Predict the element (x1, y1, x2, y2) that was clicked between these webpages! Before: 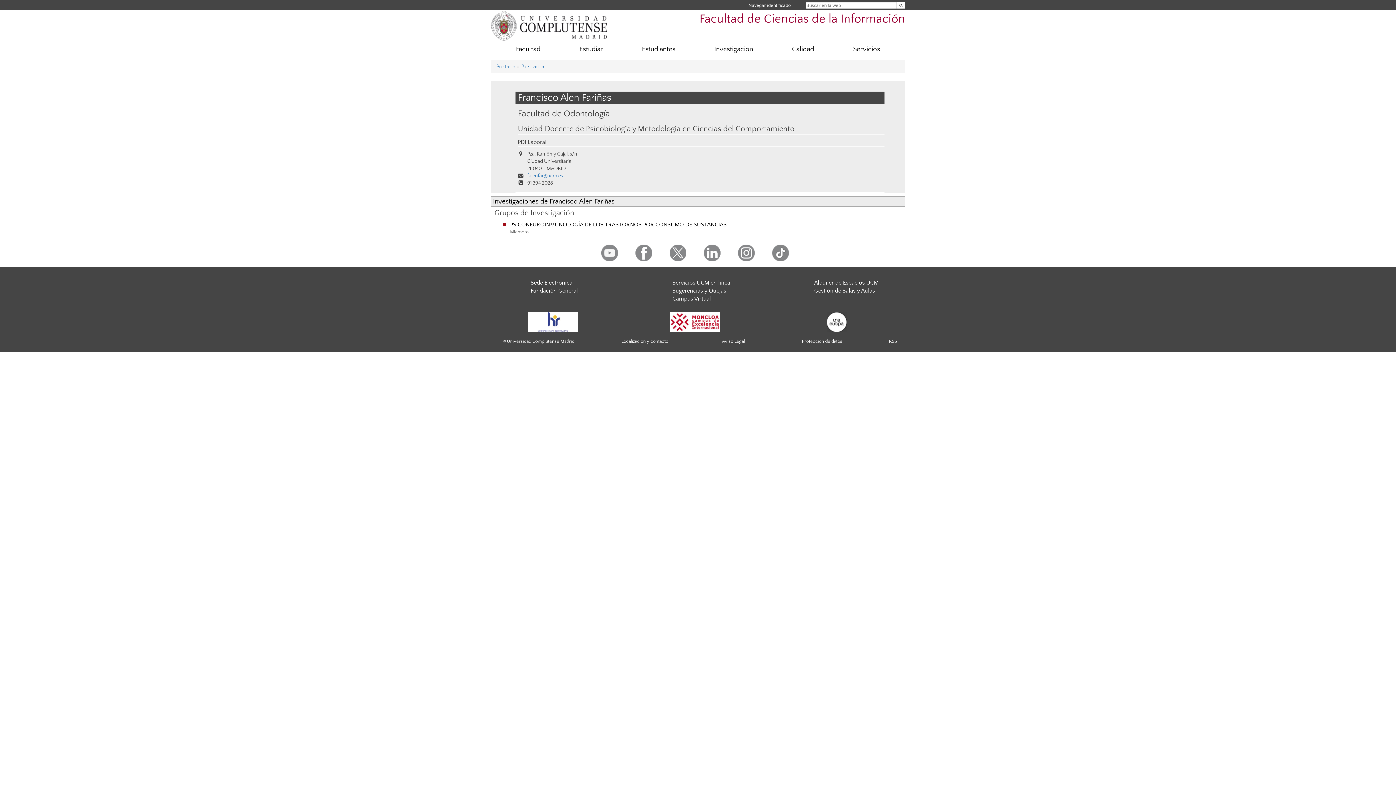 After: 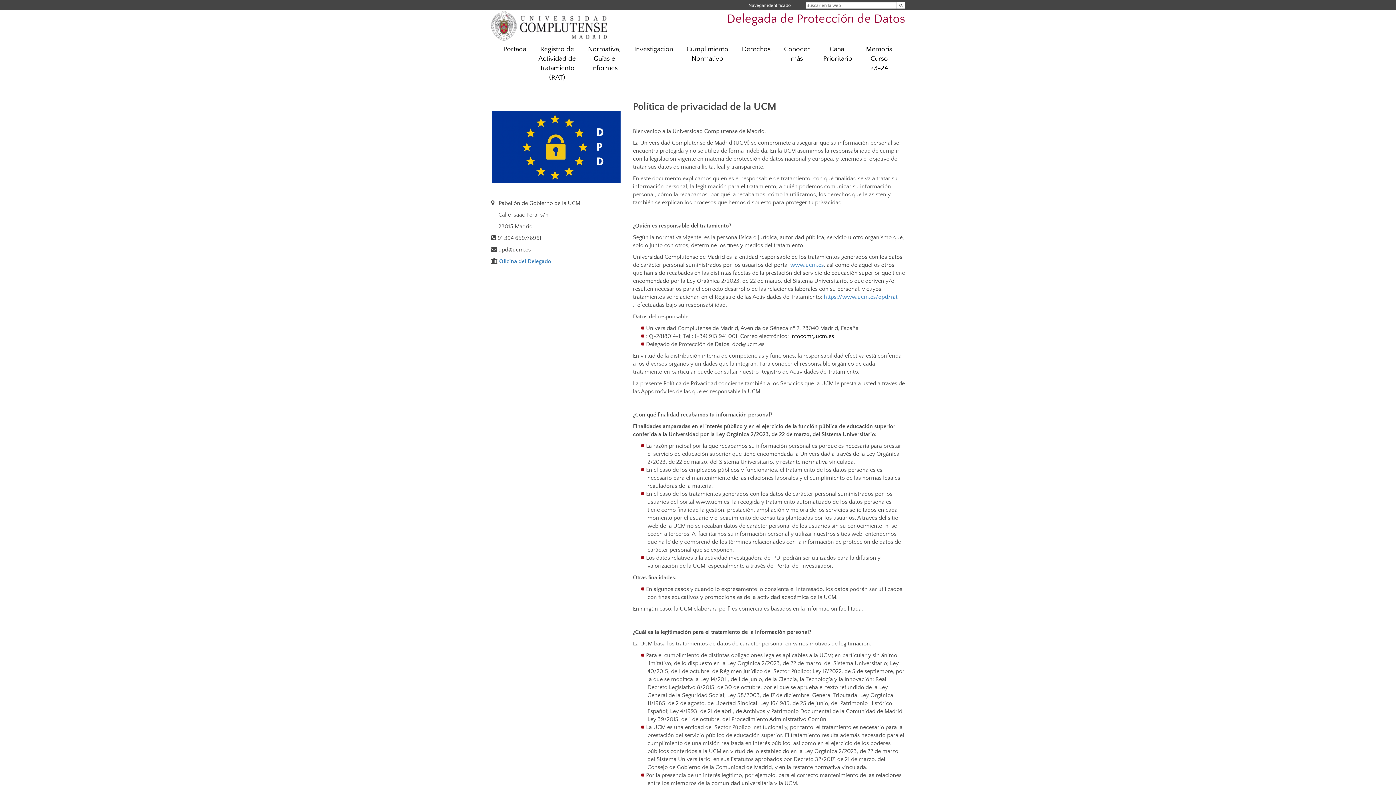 Action: label: Protección de datos bbox: (802, 339, 842, 344)